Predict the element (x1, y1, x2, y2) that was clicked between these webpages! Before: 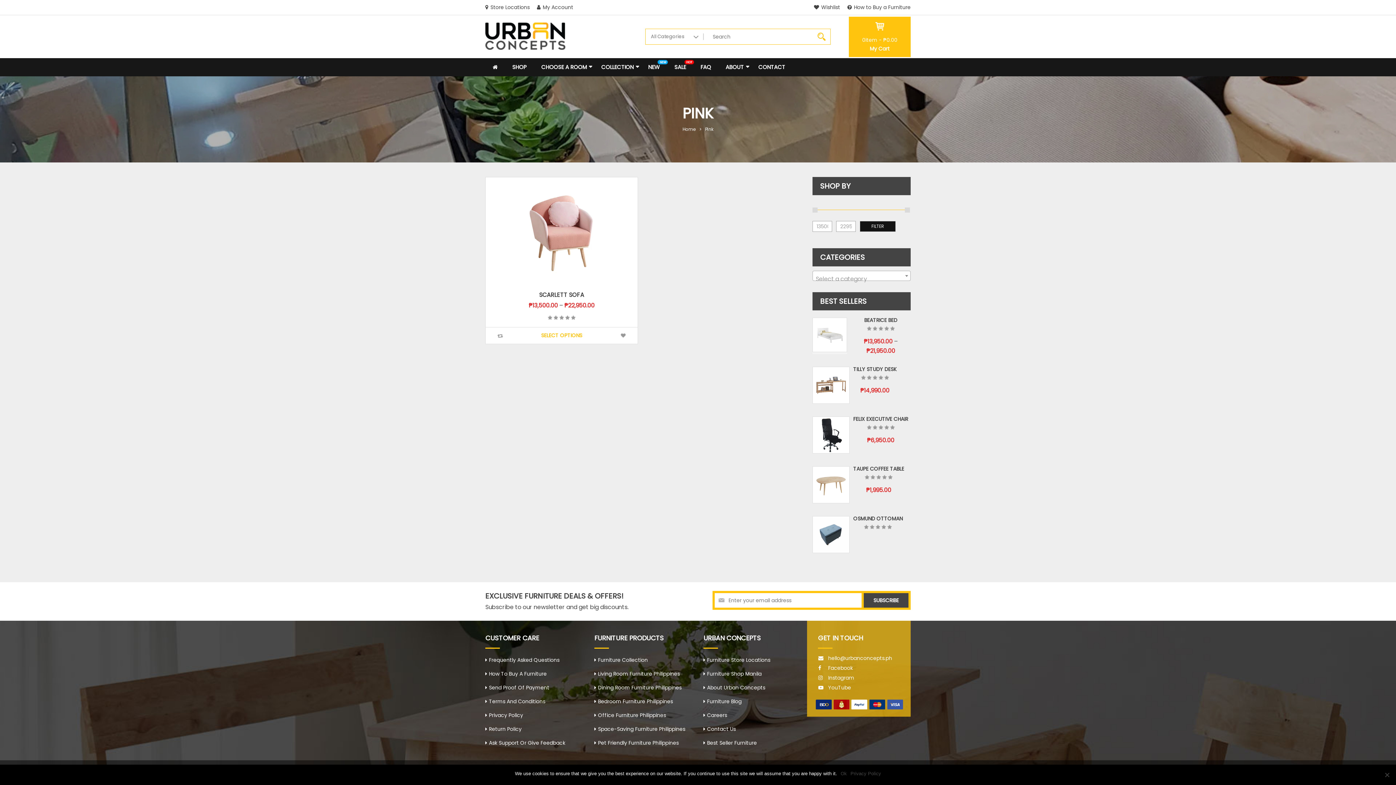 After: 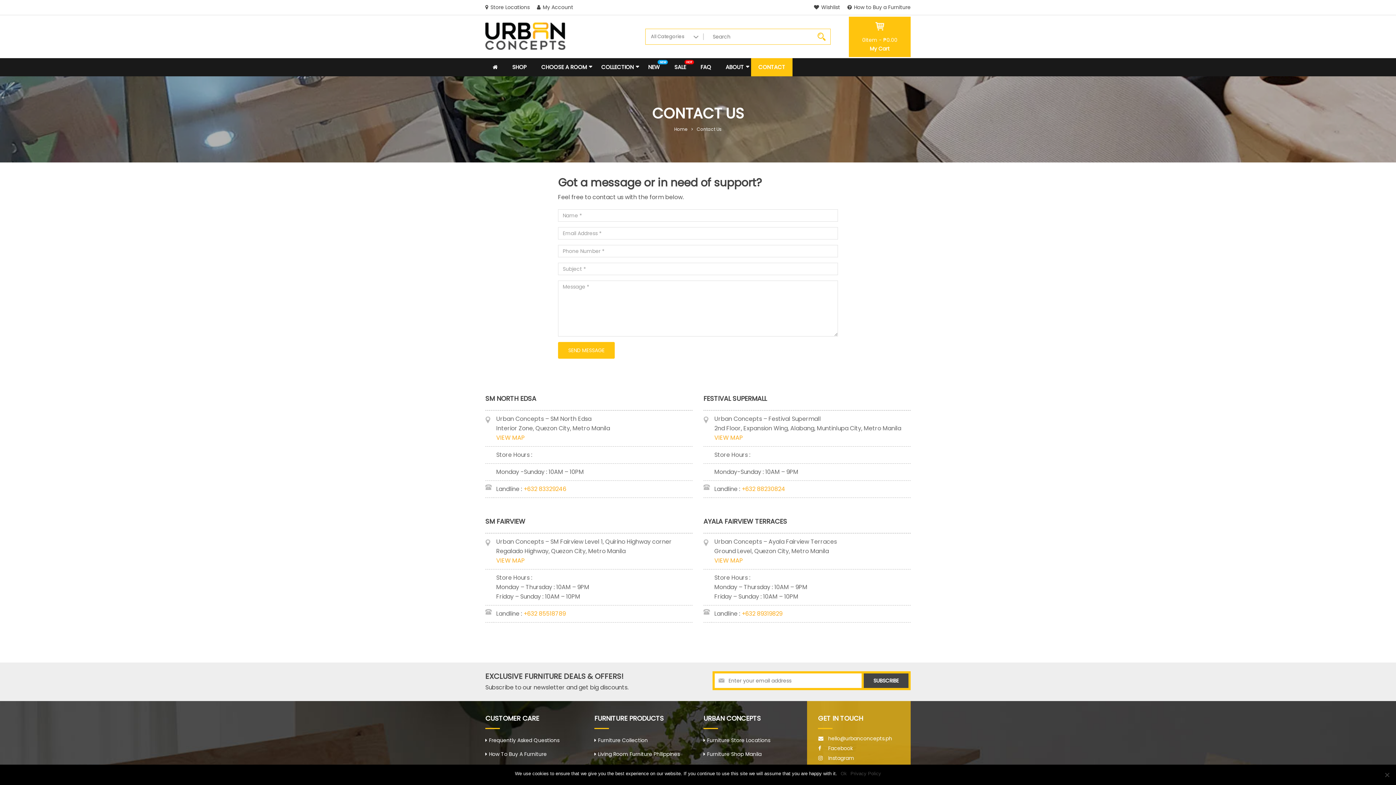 Action: bbox: (485, 736, 583, 750) label: Ask Support Or Give Feedback